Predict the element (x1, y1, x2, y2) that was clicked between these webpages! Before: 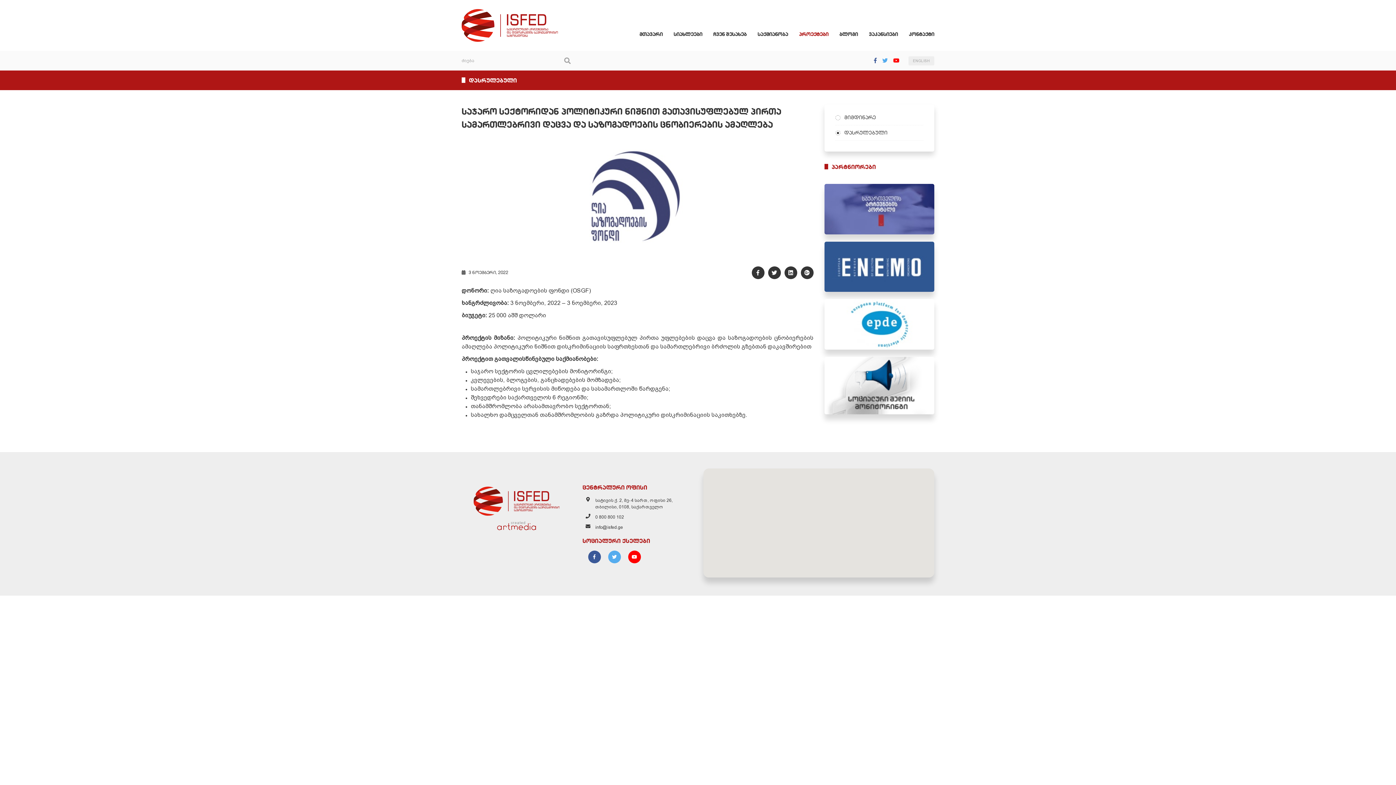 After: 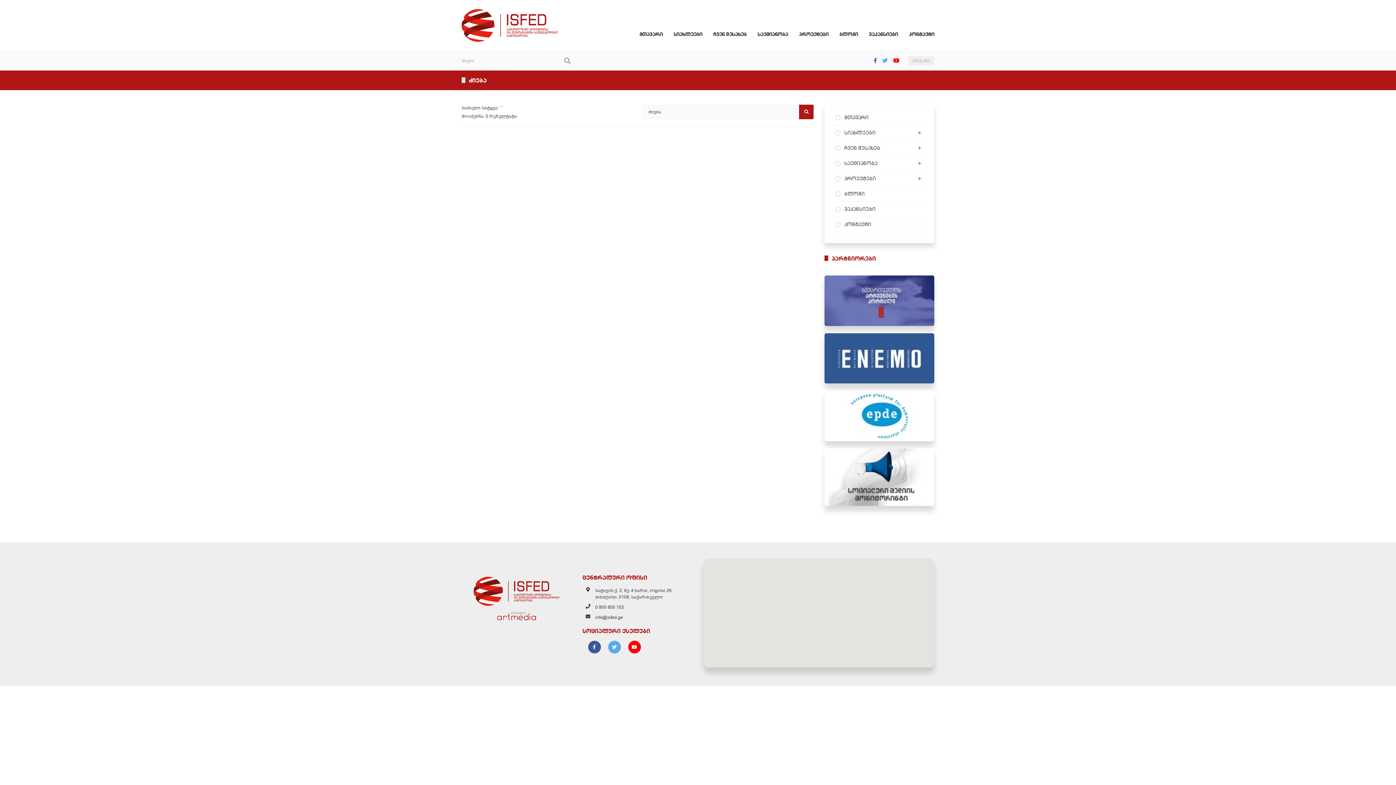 Action: bbox: (564, 57, 570, 64)